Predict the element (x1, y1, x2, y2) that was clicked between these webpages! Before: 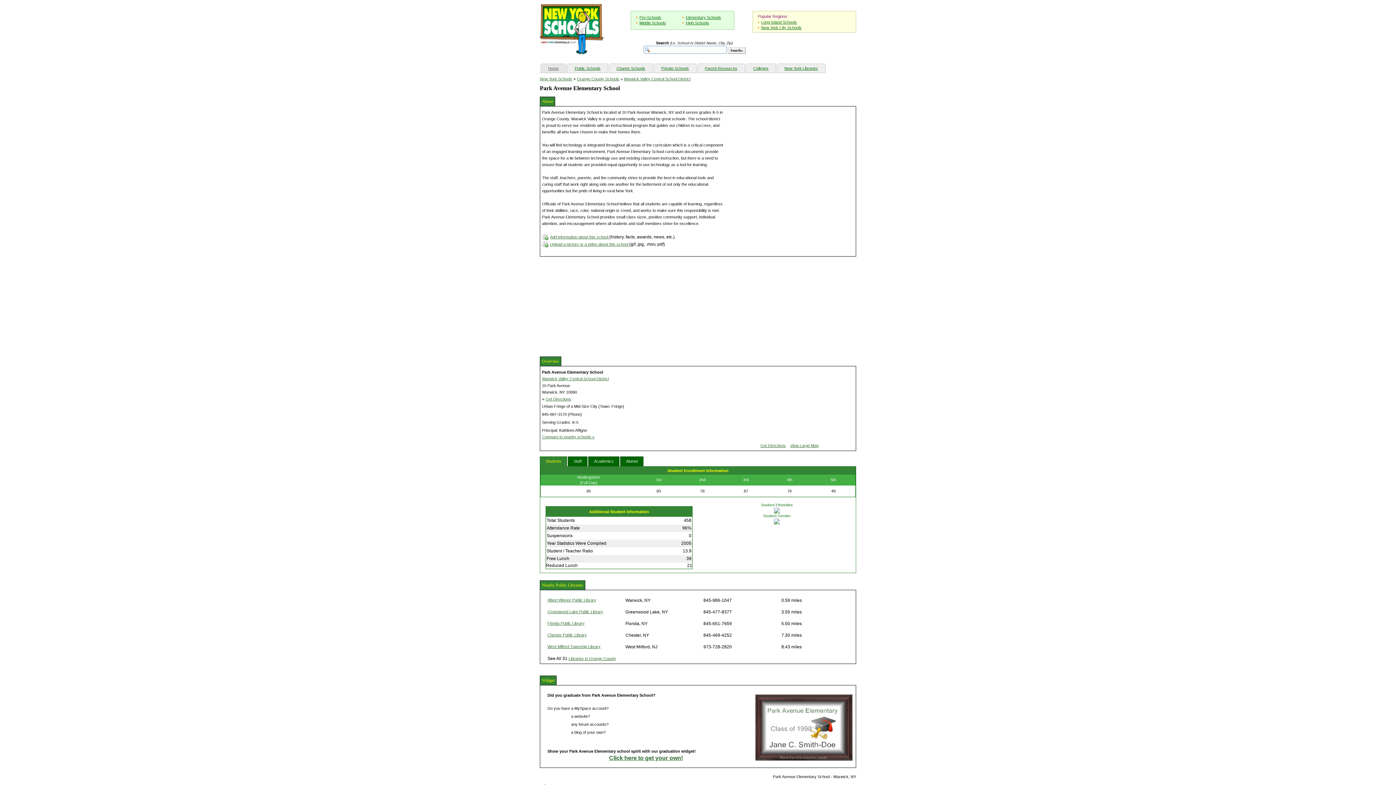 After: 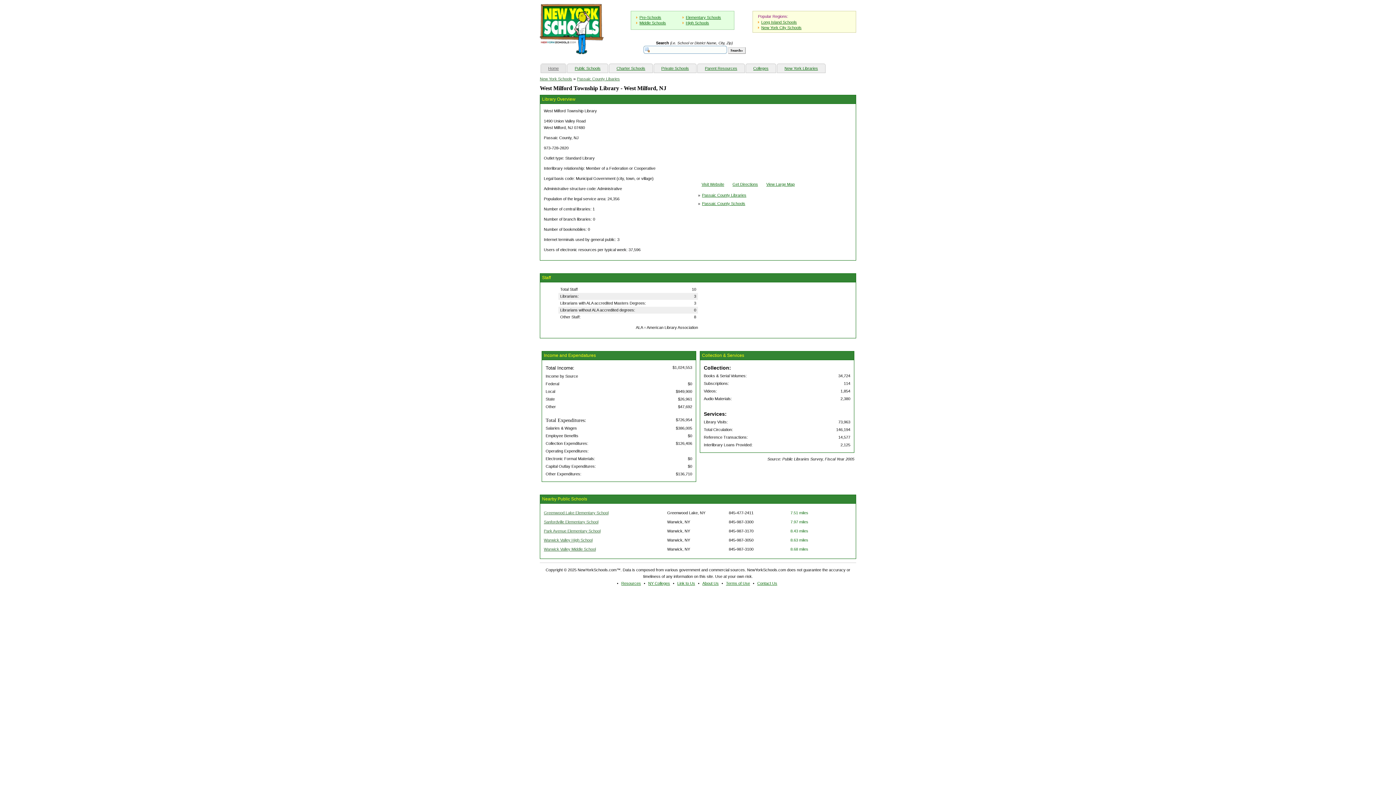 Action: bbox: (547, 644, 600, 649) label: West Milford Township Library